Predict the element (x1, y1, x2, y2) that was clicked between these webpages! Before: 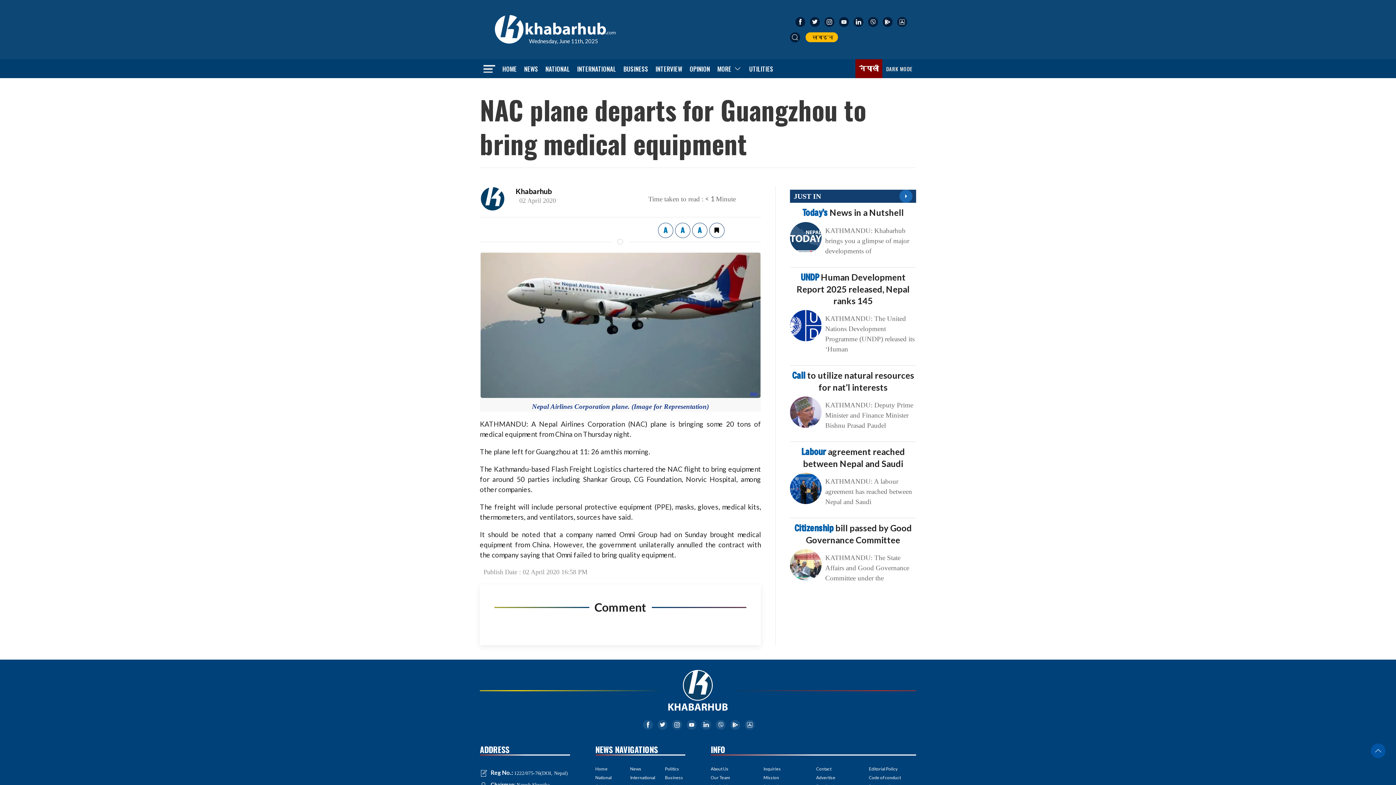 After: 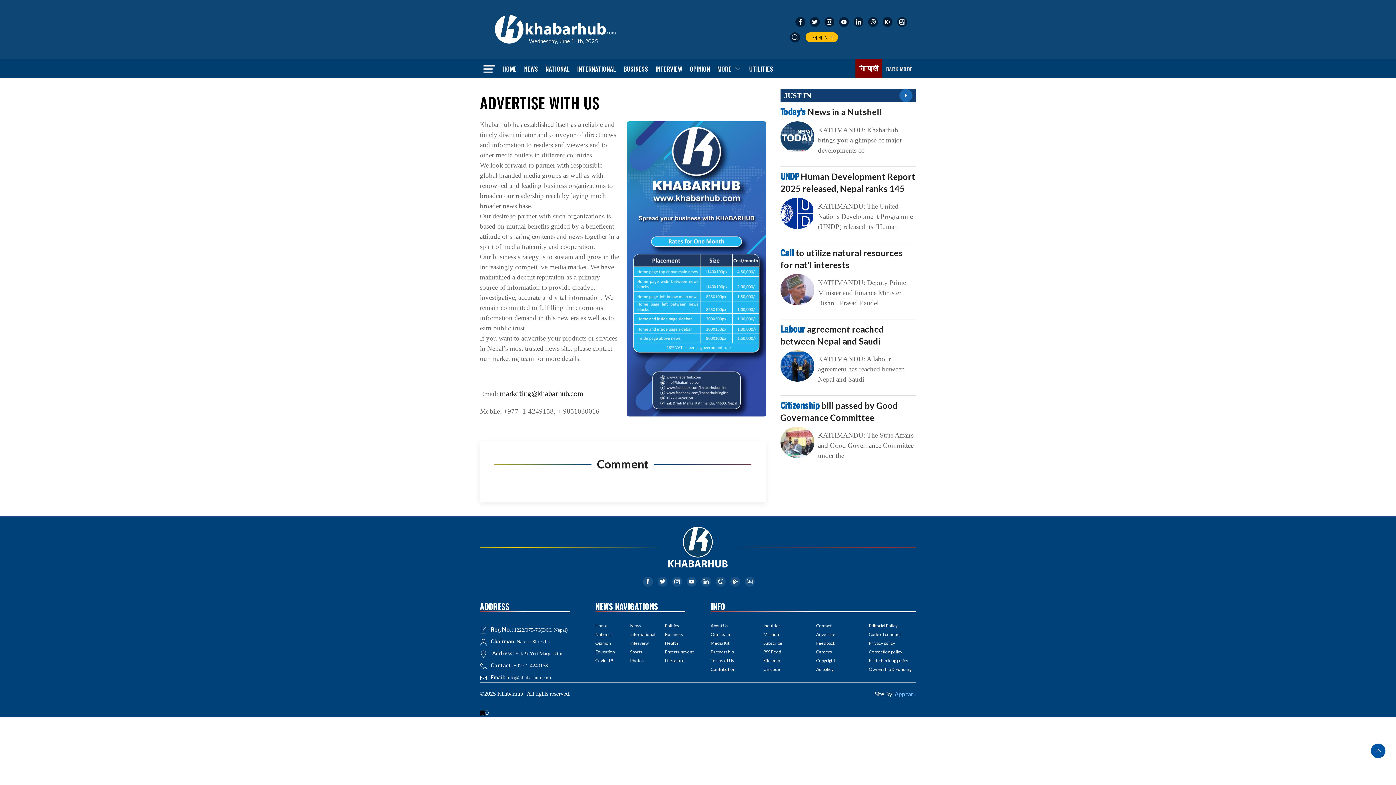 Action: bbox: (816, 773, 863, 782) label: Advertise